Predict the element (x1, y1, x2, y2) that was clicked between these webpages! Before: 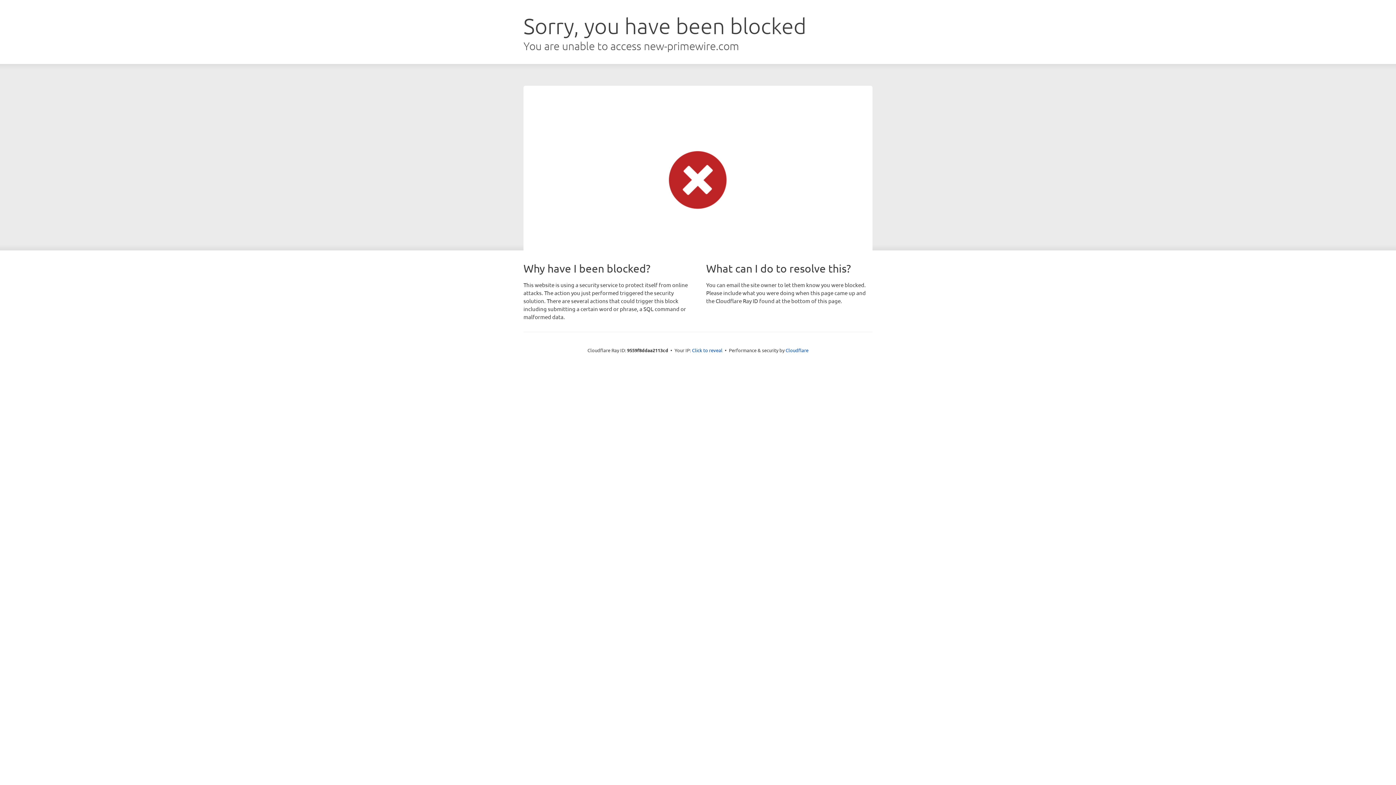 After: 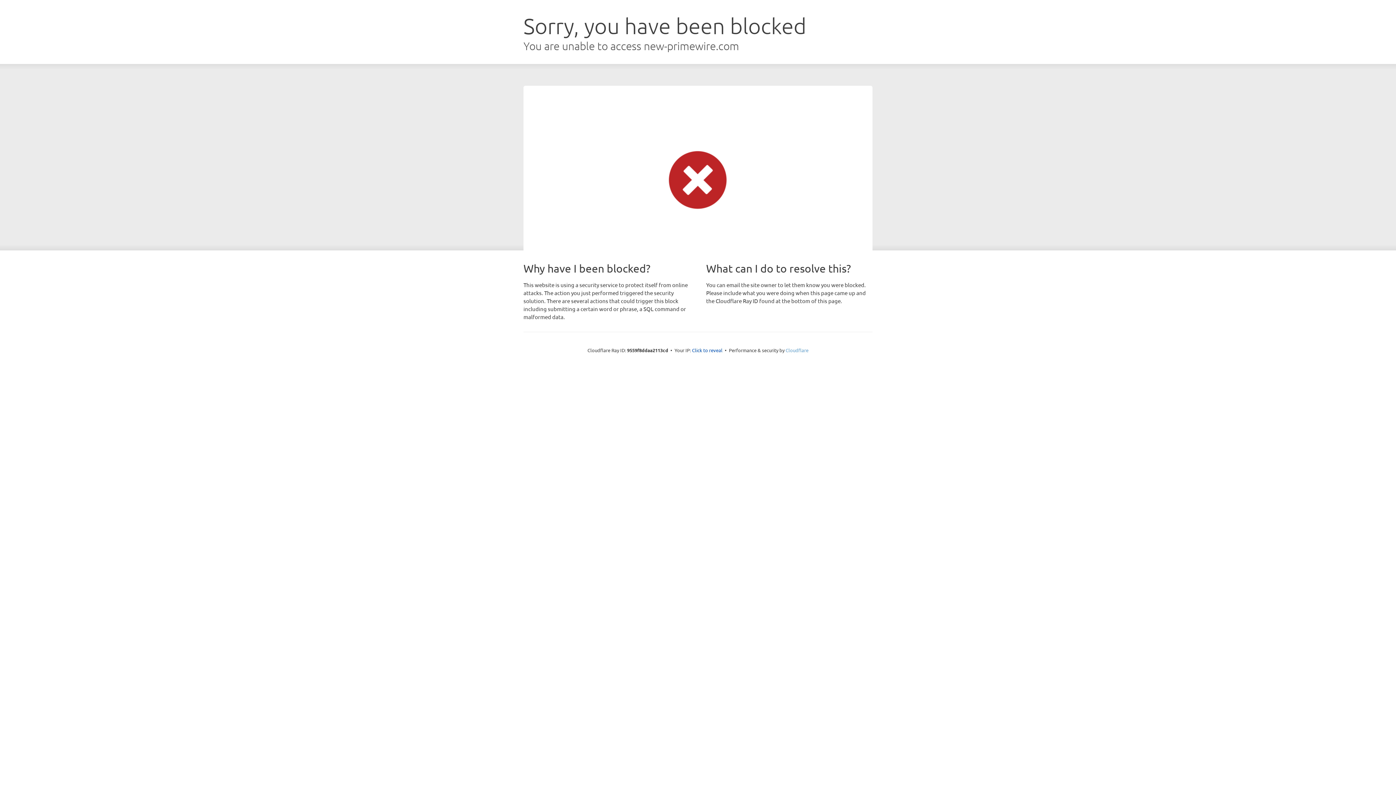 Action: label: Cloudflare bbox: (785, 347, 808, 353)